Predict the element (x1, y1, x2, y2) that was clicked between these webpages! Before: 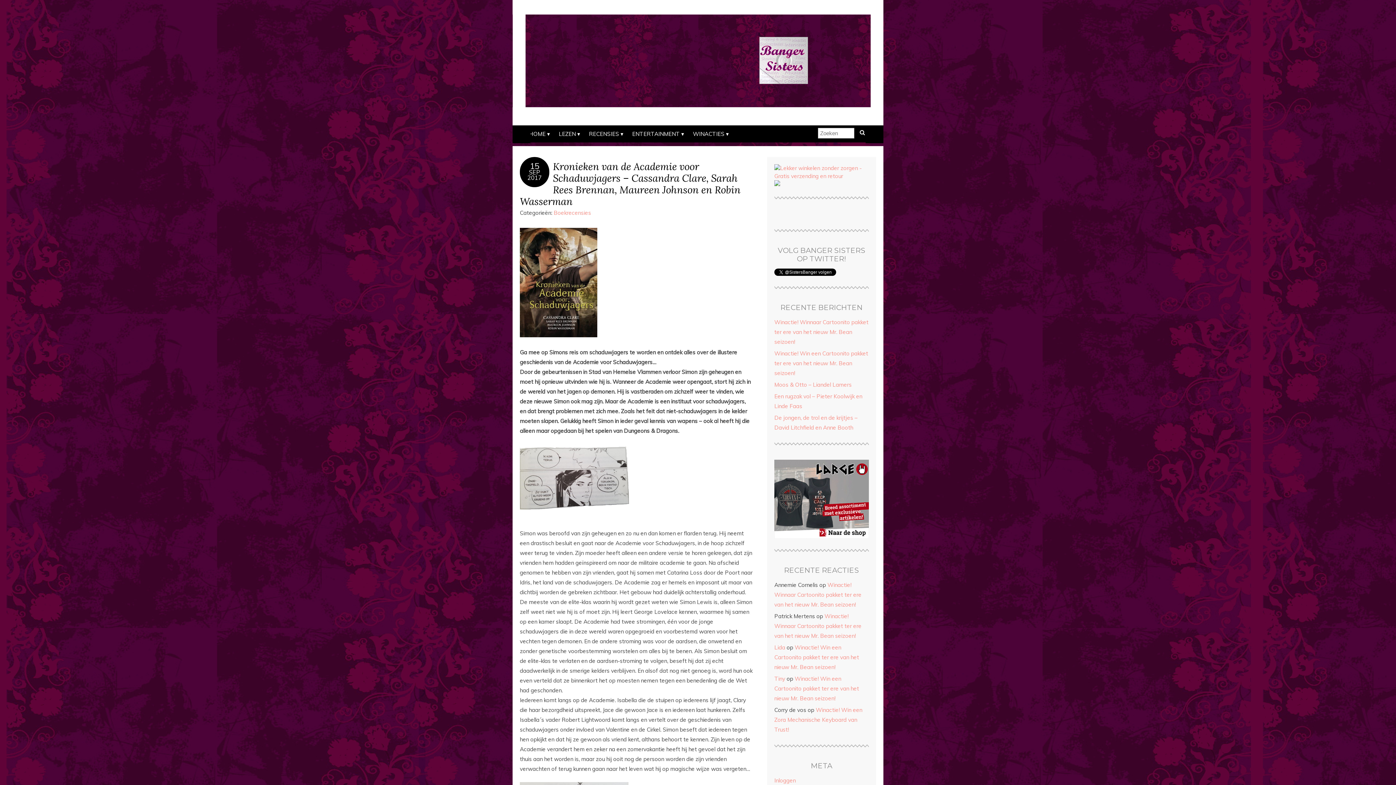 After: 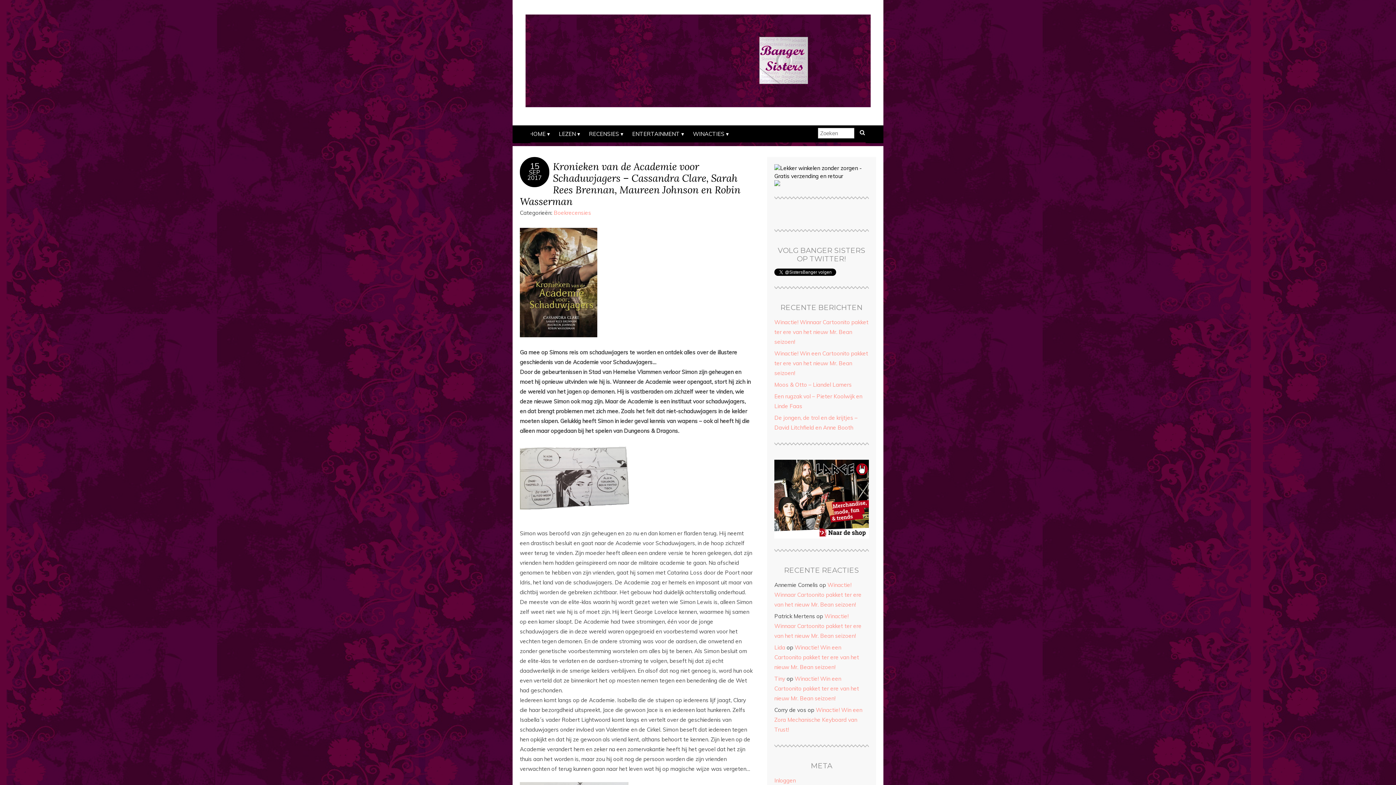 Action: bbox: (774, 172, 869, 179)